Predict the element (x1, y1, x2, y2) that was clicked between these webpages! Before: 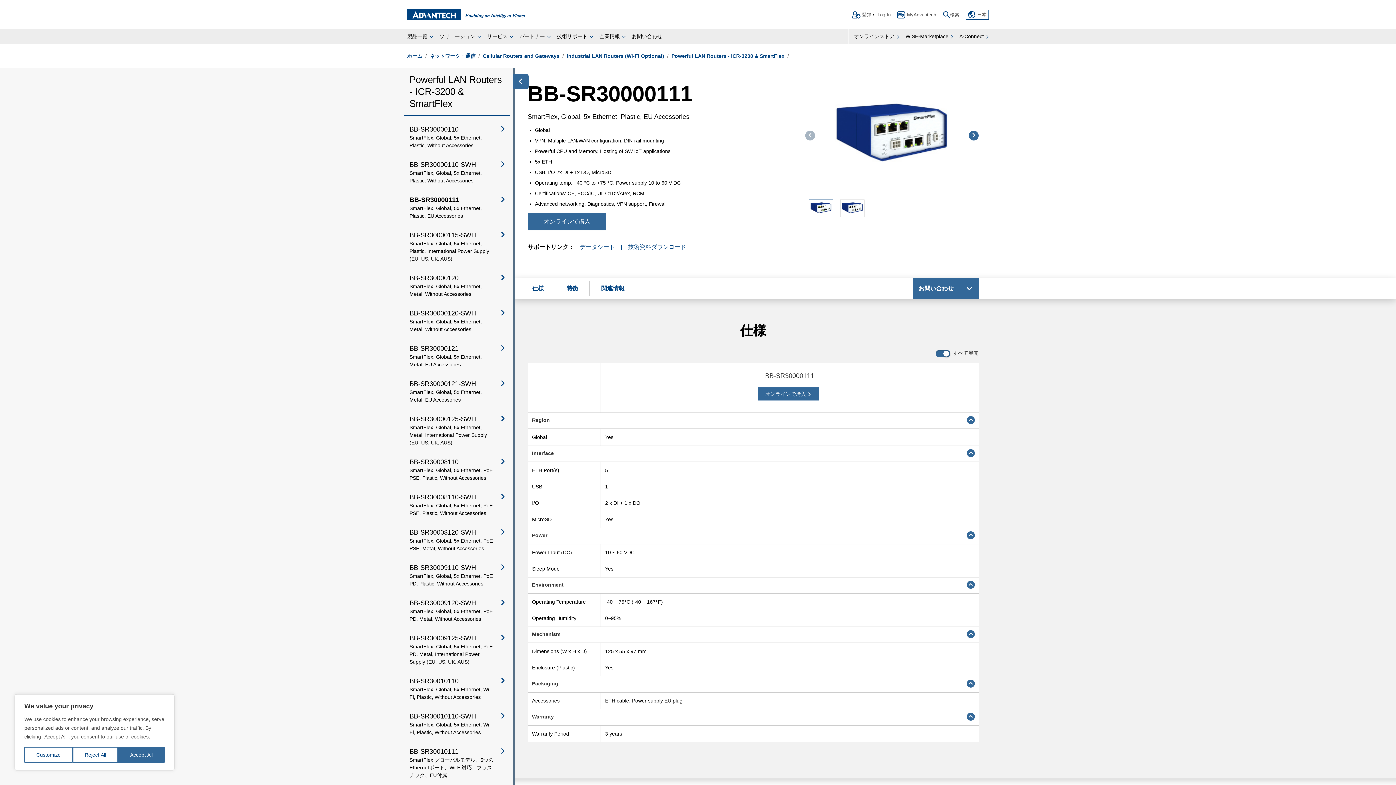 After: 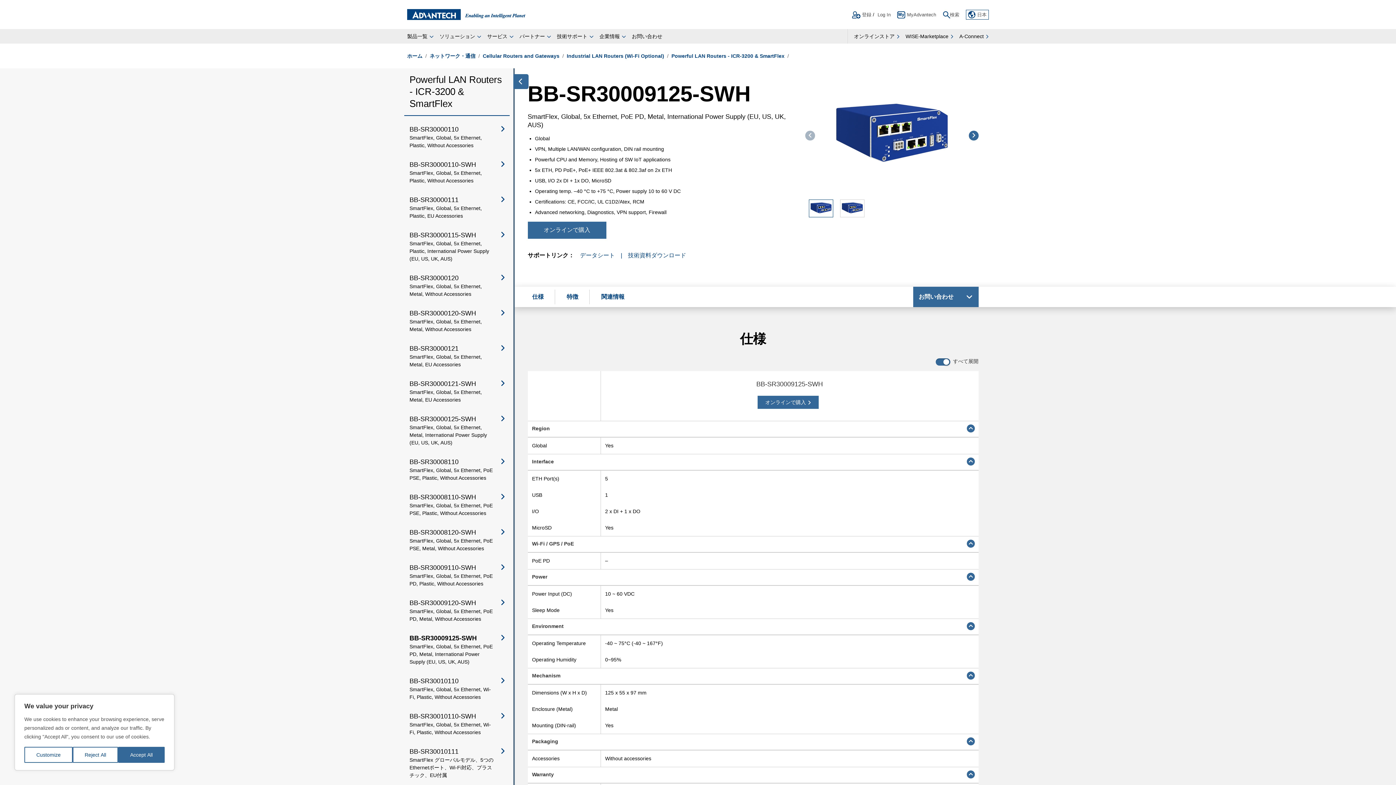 Action: bbox: (404, 628, 509, 671) label: BB-SR30009125-SWH

SmartFlex, Global, 5x Ethernet, PoE PD, Metal, International Power Supply (EU, US, UK, AUS)